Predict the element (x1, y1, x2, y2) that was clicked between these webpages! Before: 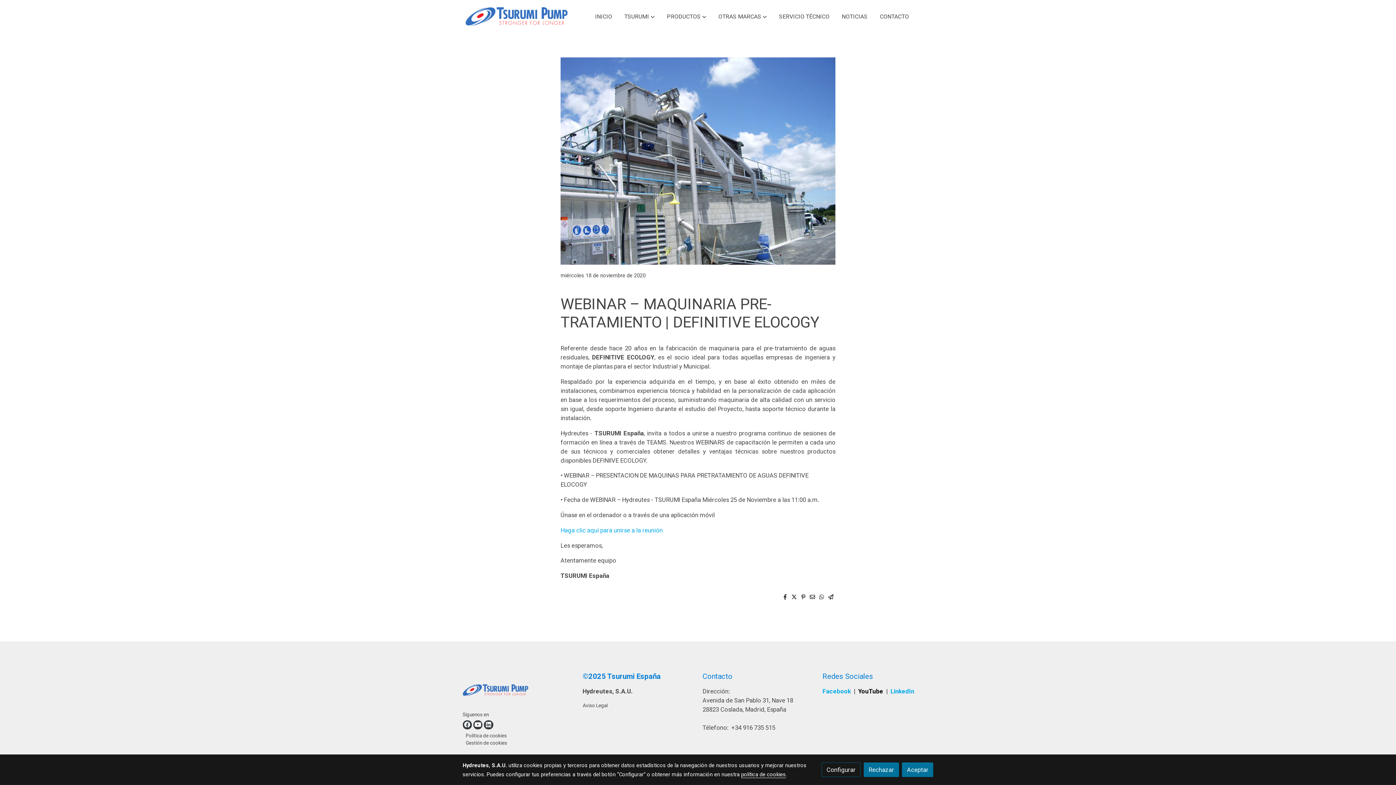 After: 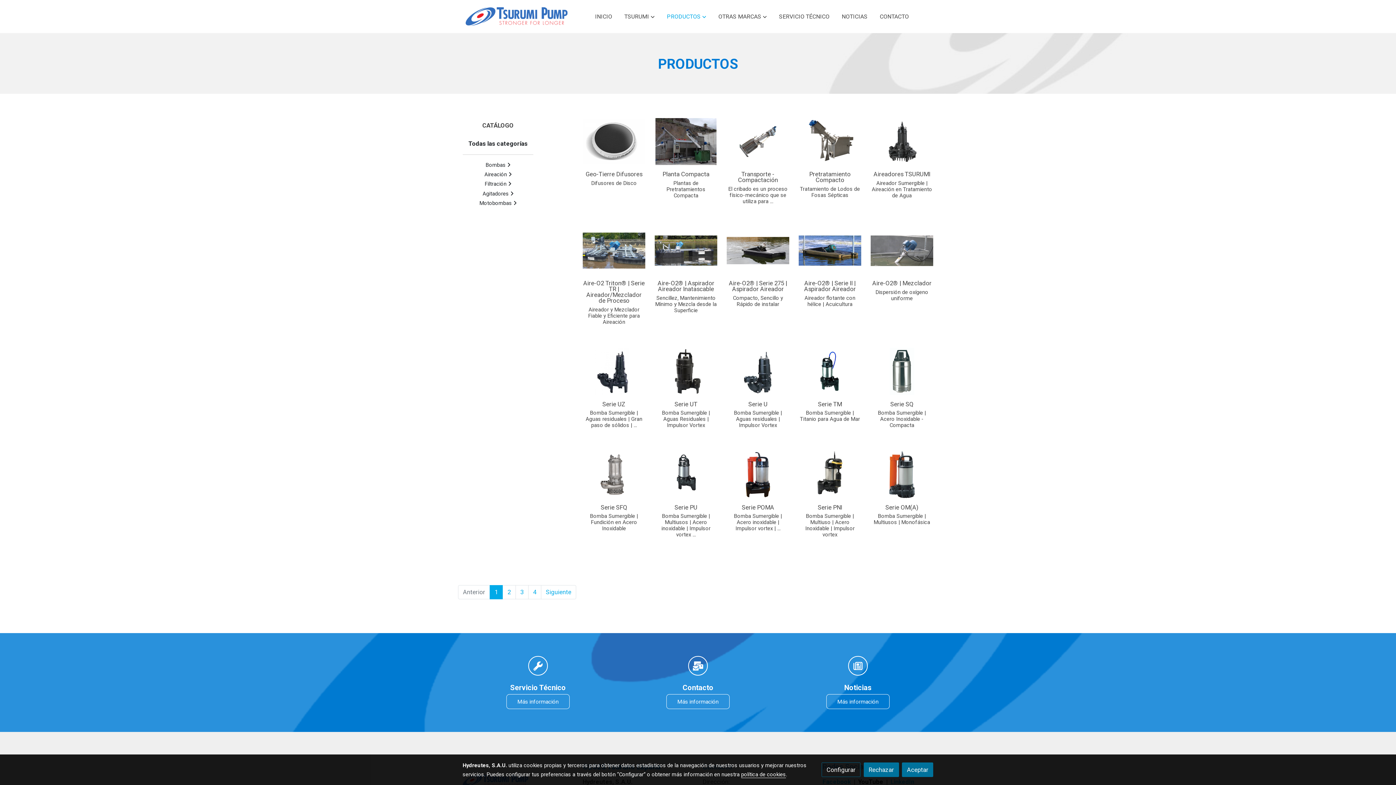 Action: label: PRODUCTOS bbox: (660, 4, 712, 28)